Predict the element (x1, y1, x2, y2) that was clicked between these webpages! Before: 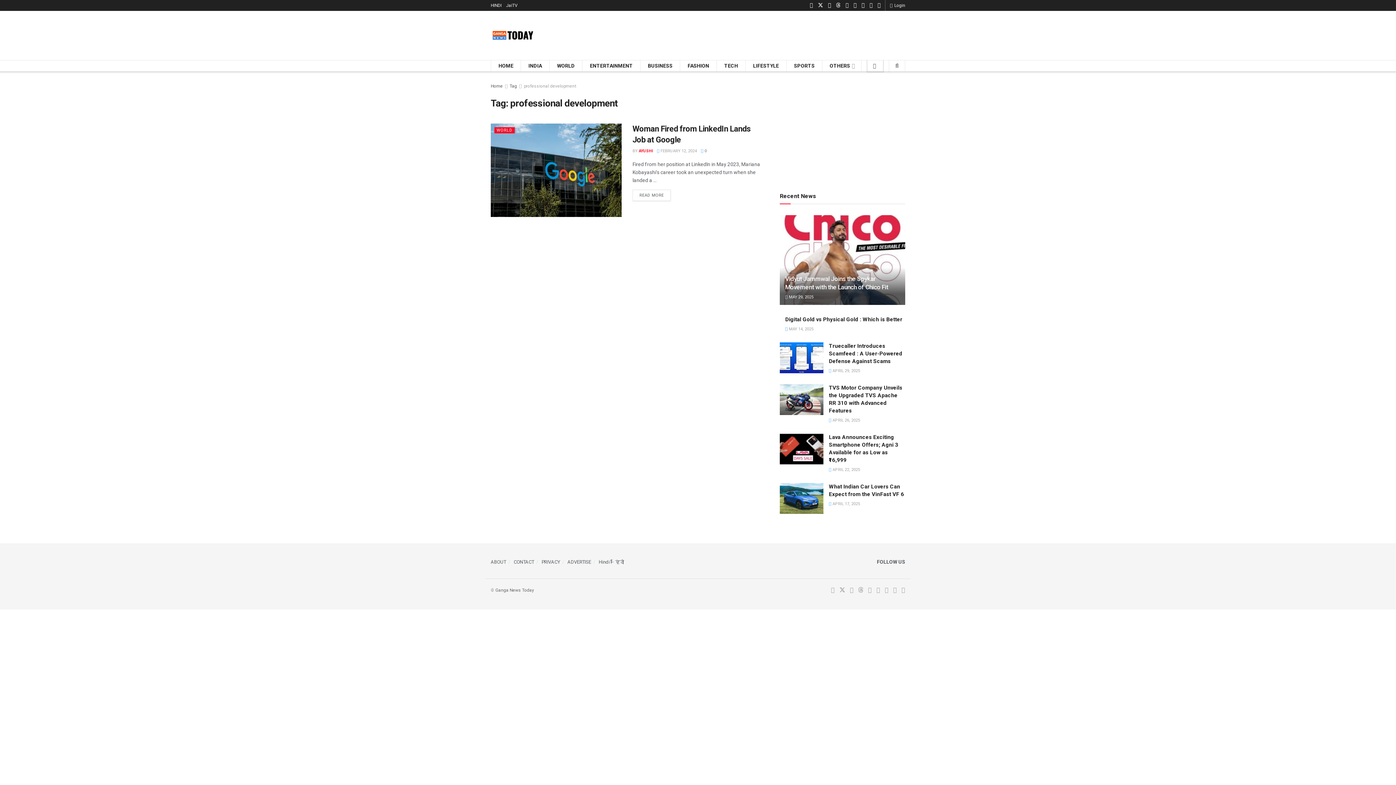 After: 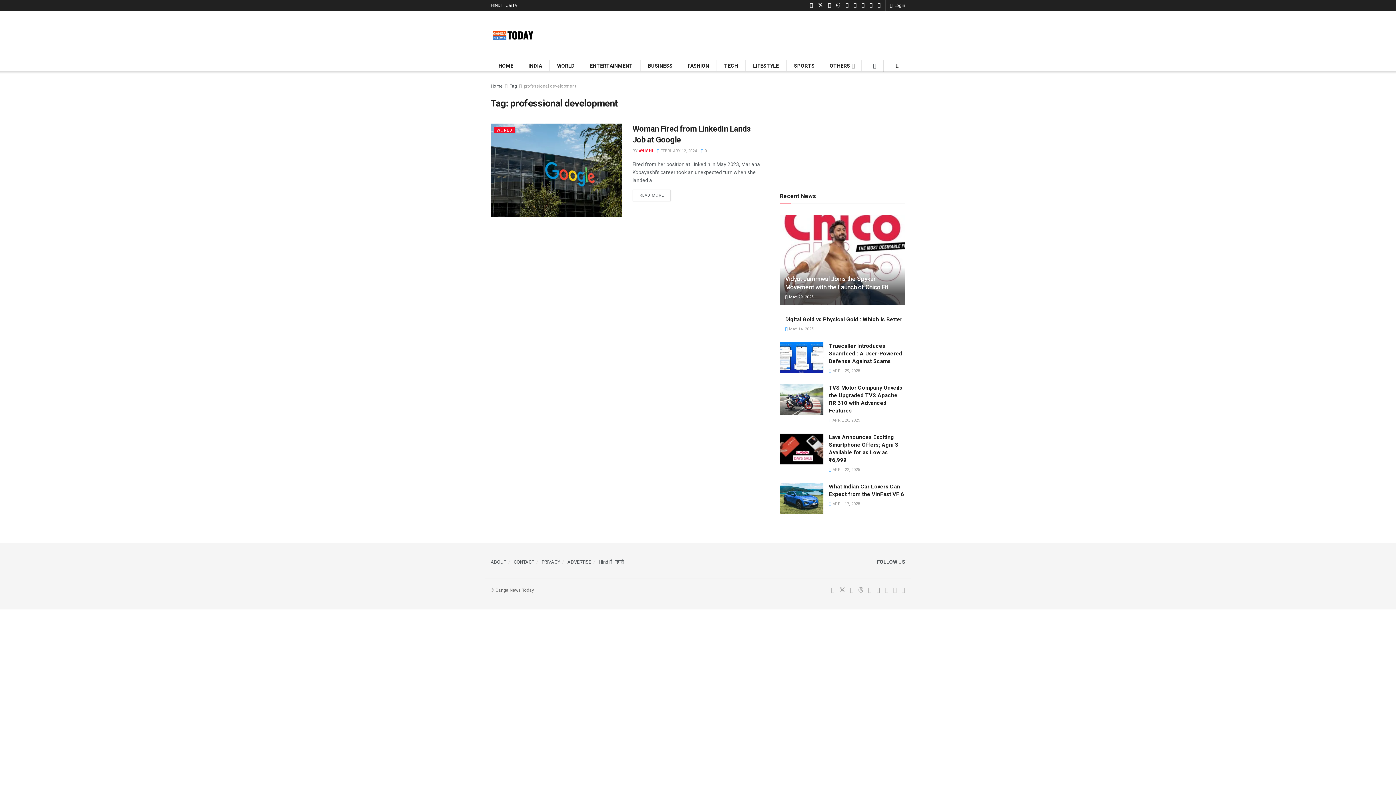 Action: bbox: (831, 586, 834, 595) label: Find us on Facebook